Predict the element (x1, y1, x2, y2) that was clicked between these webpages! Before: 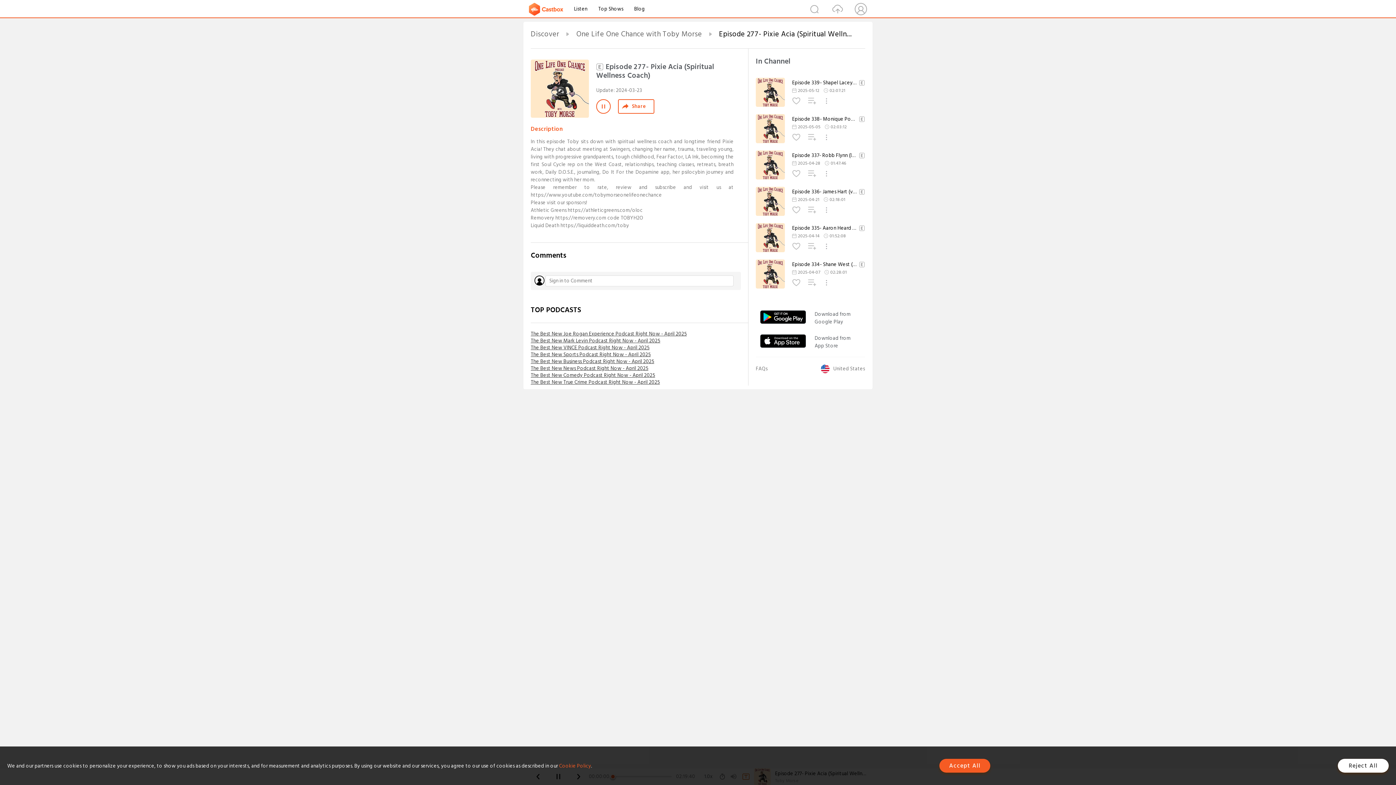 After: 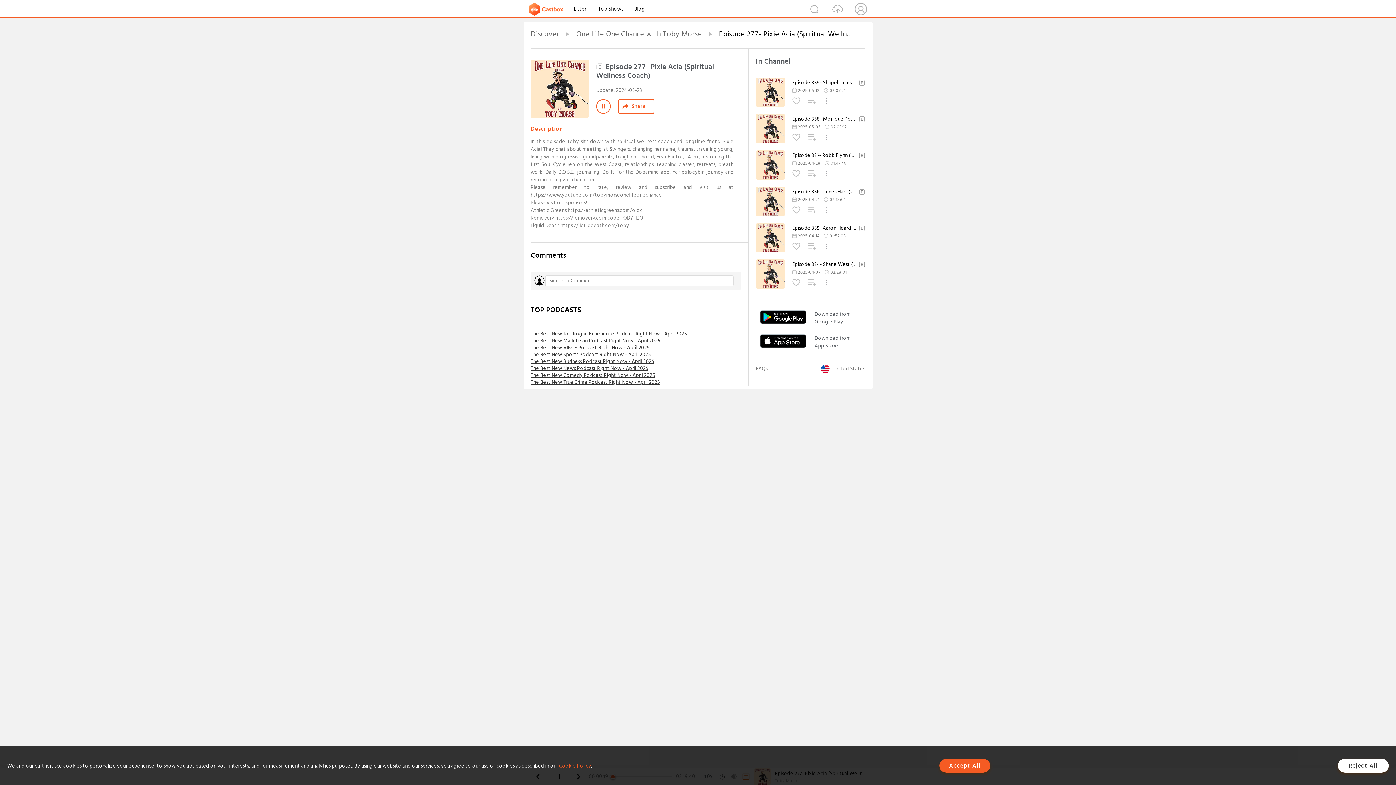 Action: label: The Best New Sports Podcast Right Now - April 2025 bbox: (530, 351, 748, 358)